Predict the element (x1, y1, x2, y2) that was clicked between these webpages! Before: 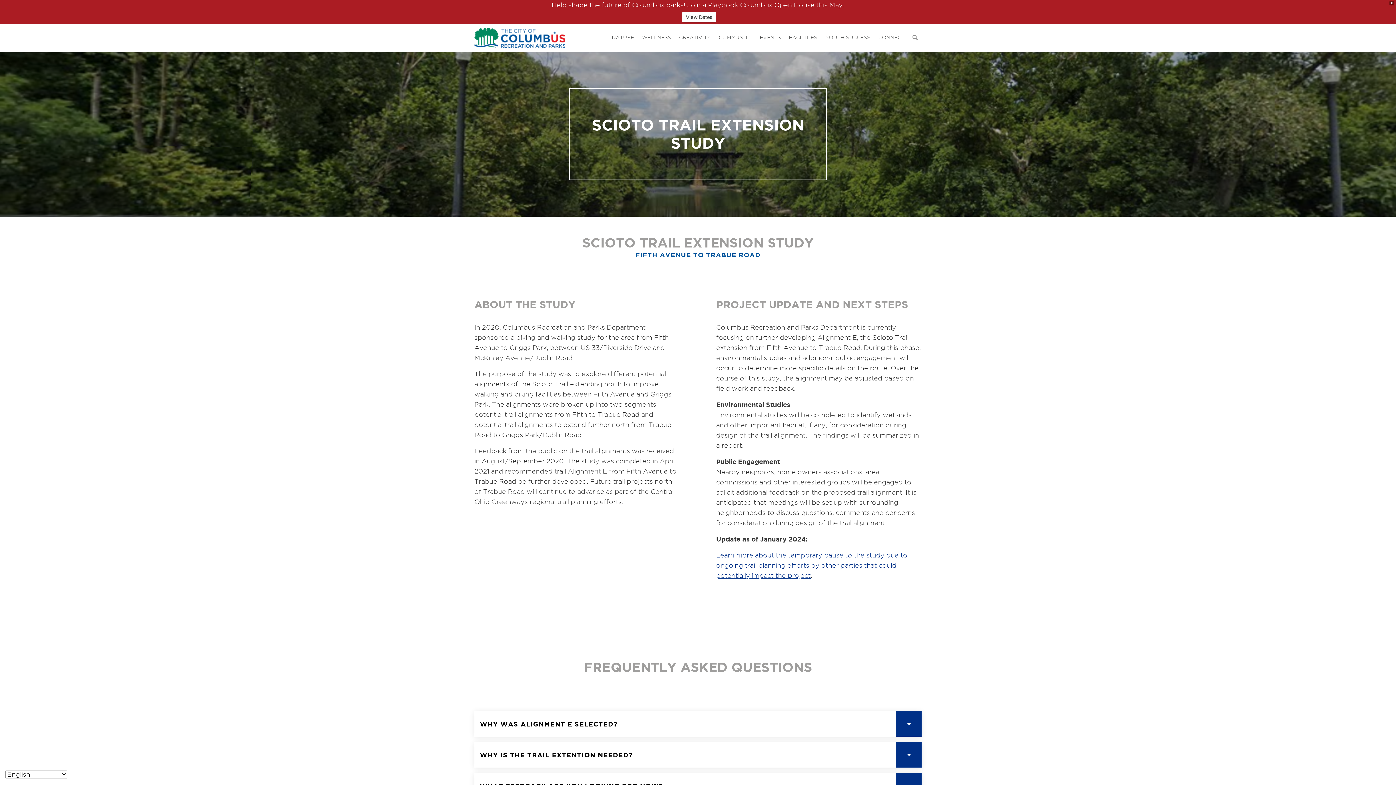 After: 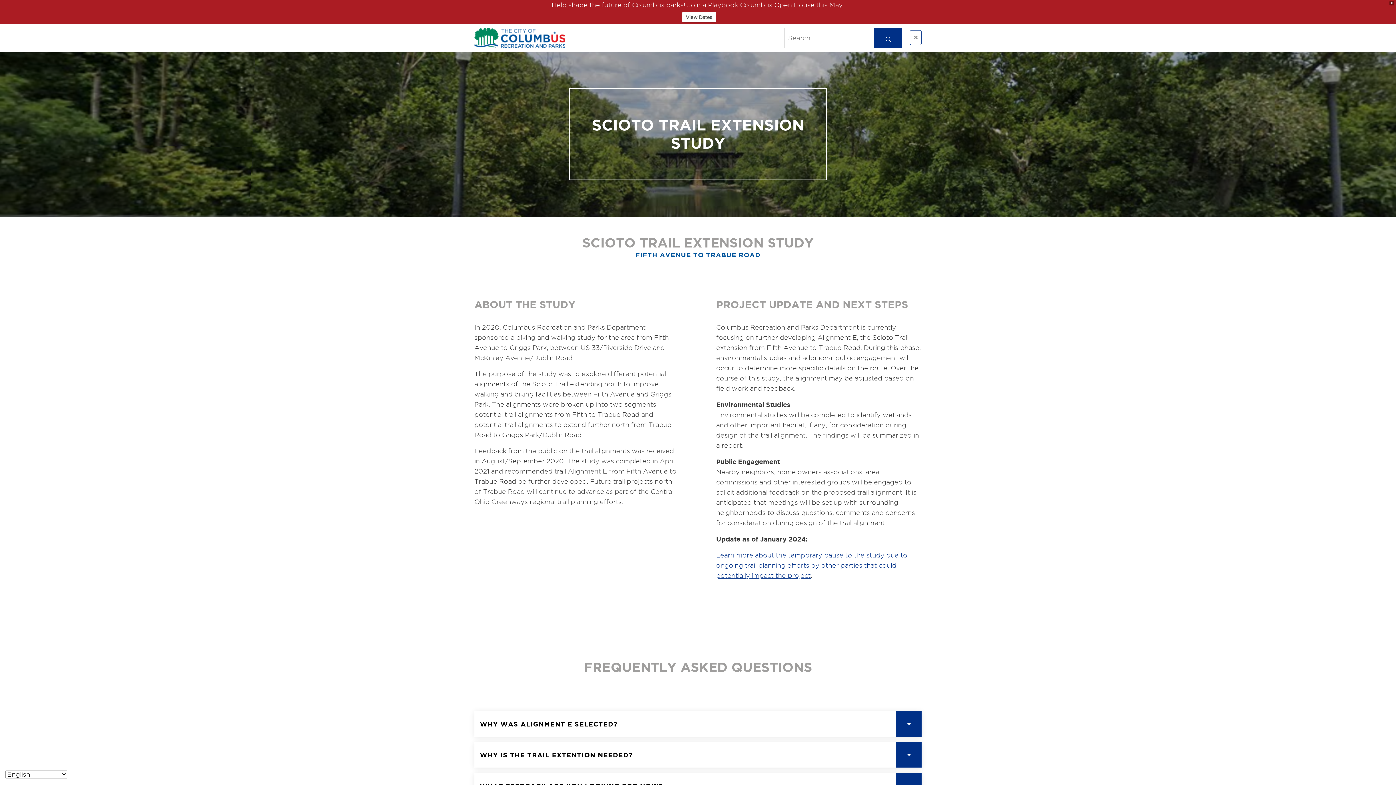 Action: bbox: (908, 30, 921, 45)